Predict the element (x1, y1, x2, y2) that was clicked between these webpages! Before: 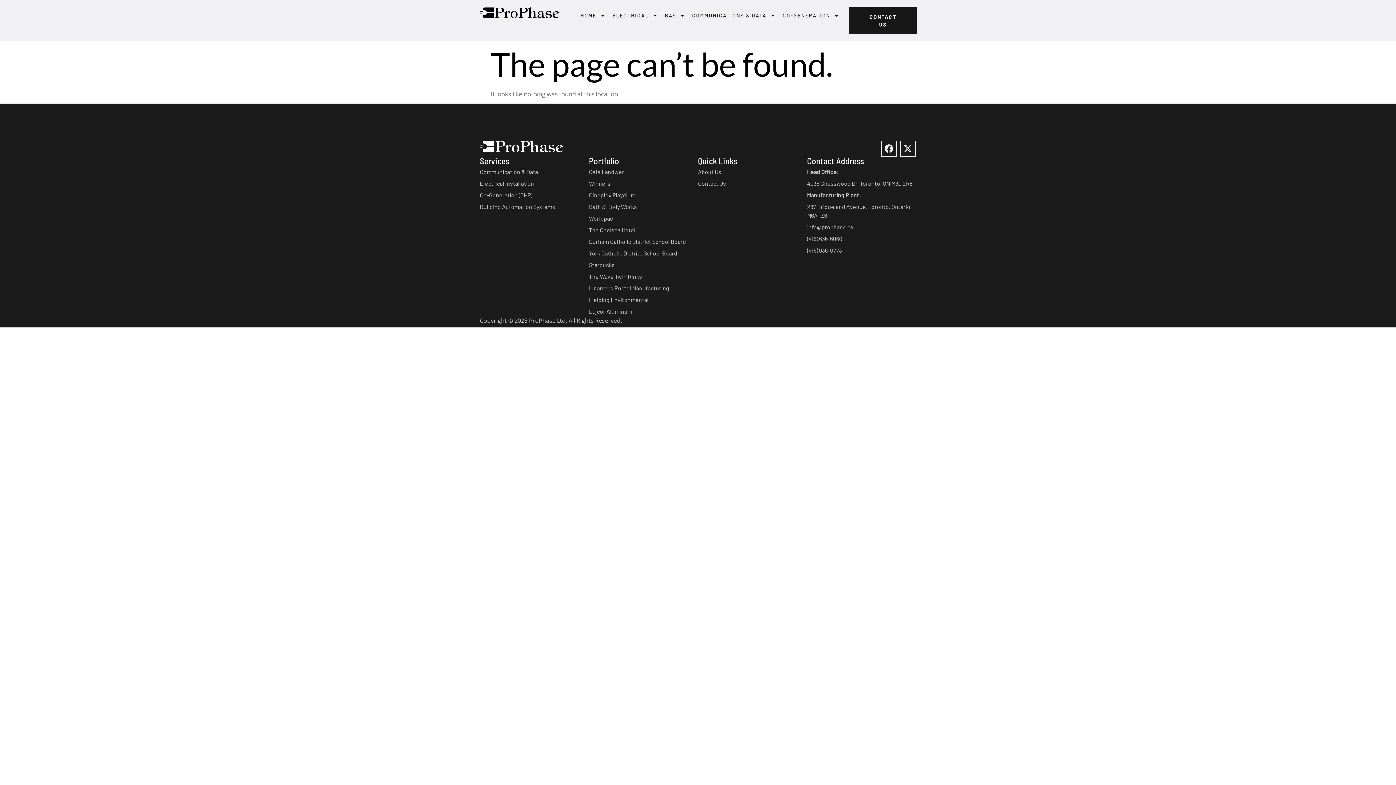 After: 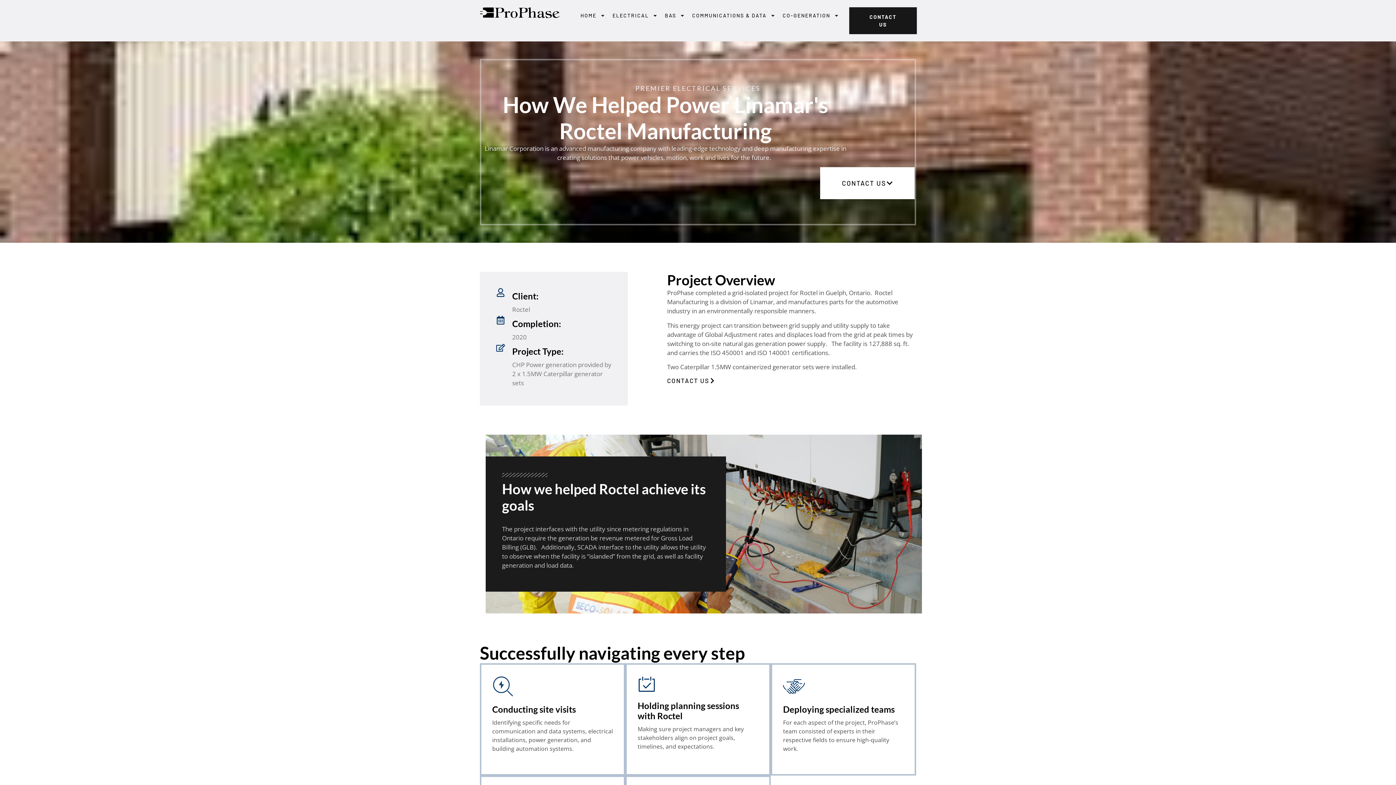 Action: label: Linamar's Roctel Manufacturing bbox: (589, 283, 698, 292)